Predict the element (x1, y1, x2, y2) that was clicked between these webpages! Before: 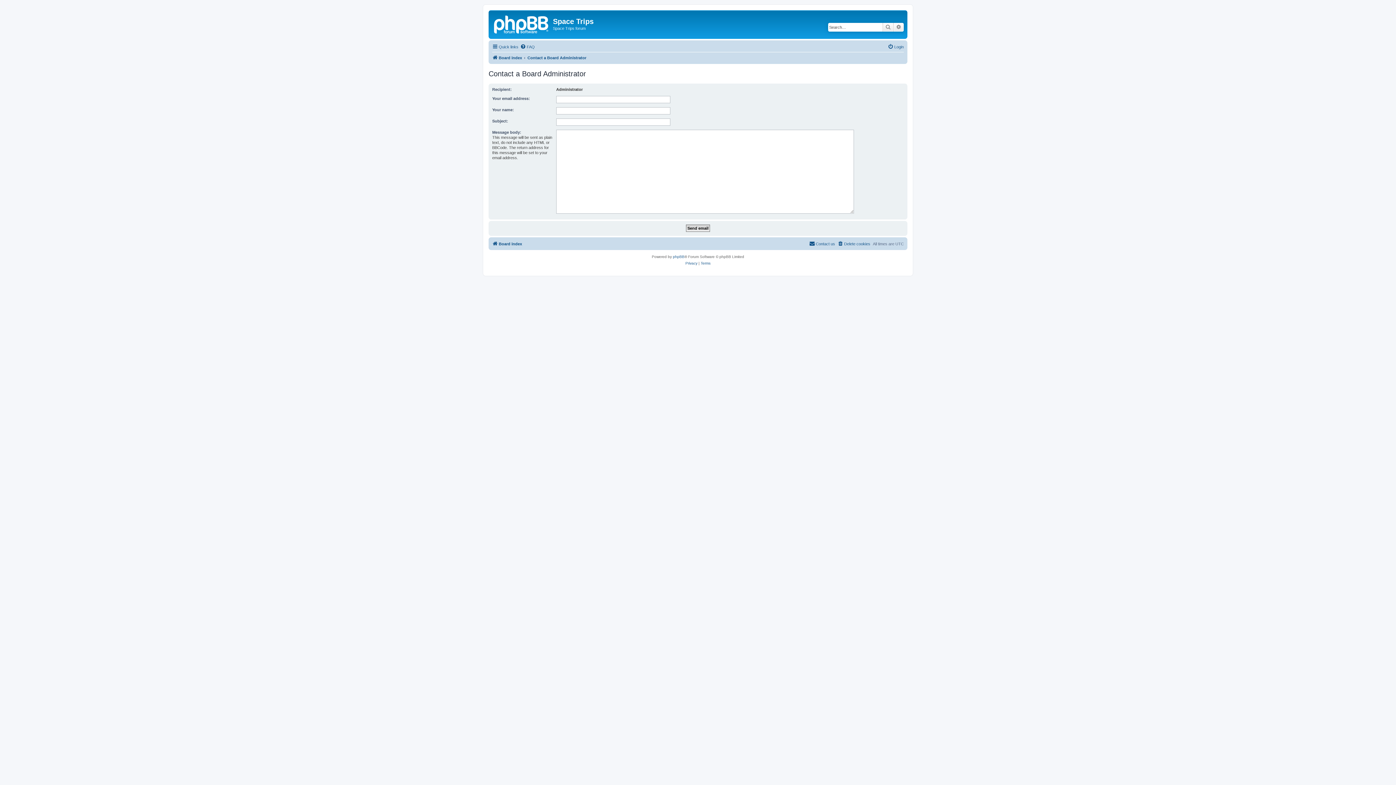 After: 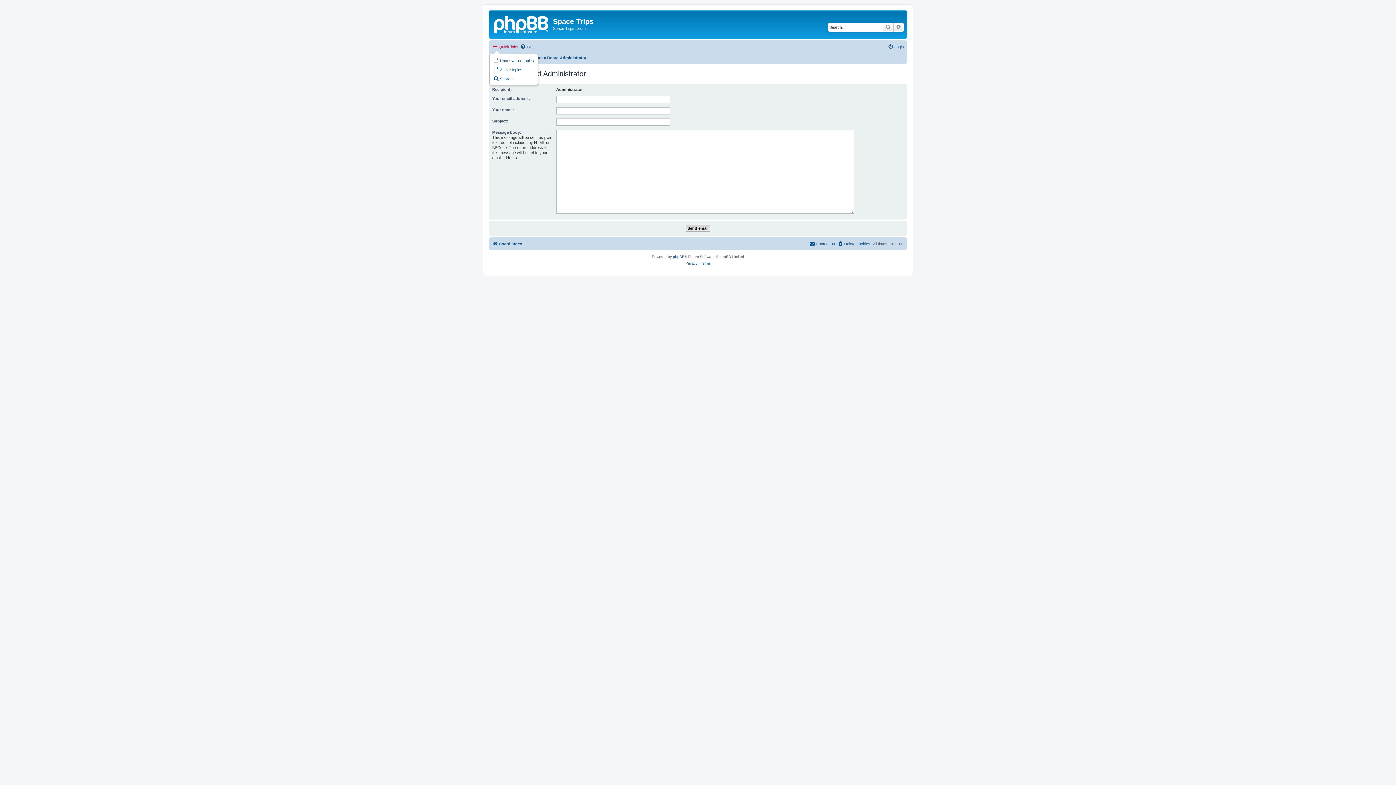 Action: bbox: (492, 42, 518, 51) label: Quick links